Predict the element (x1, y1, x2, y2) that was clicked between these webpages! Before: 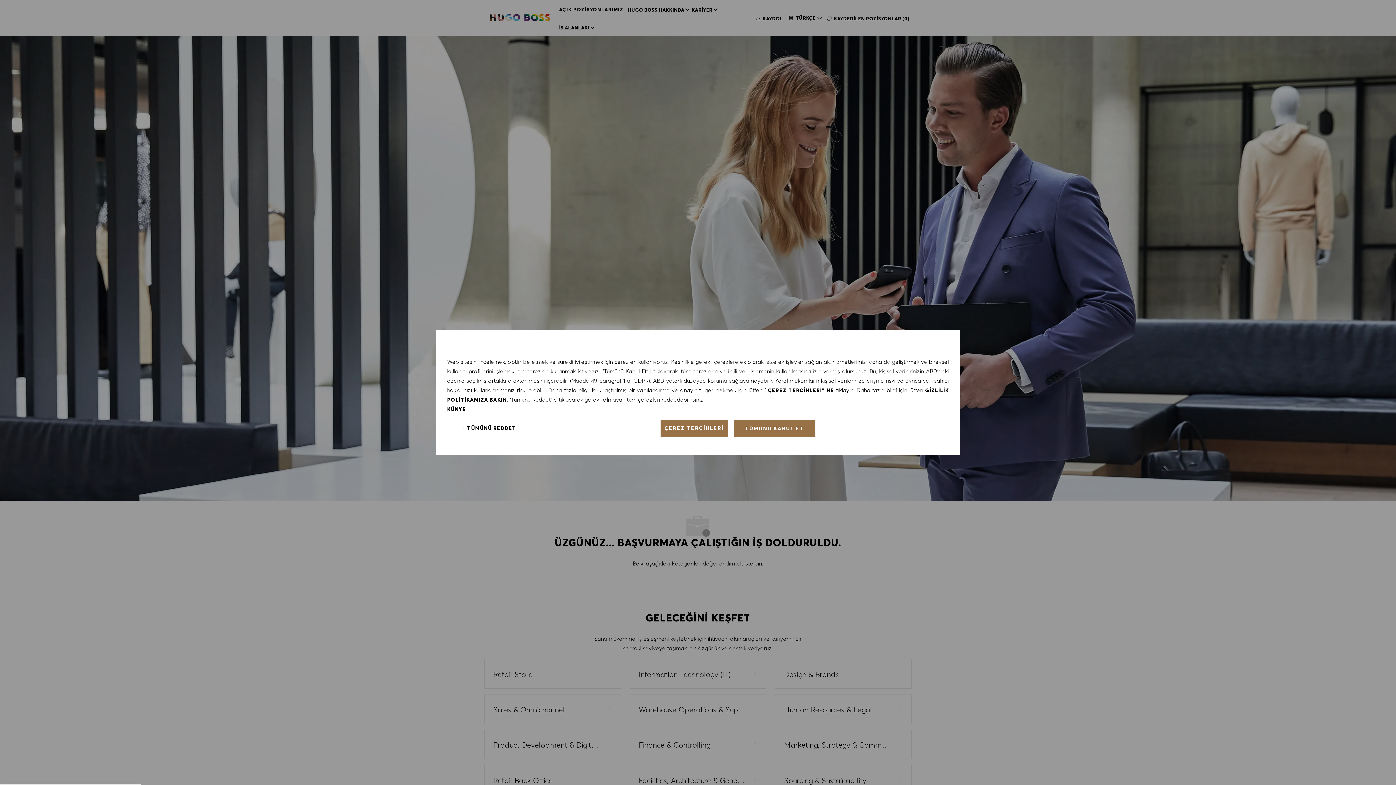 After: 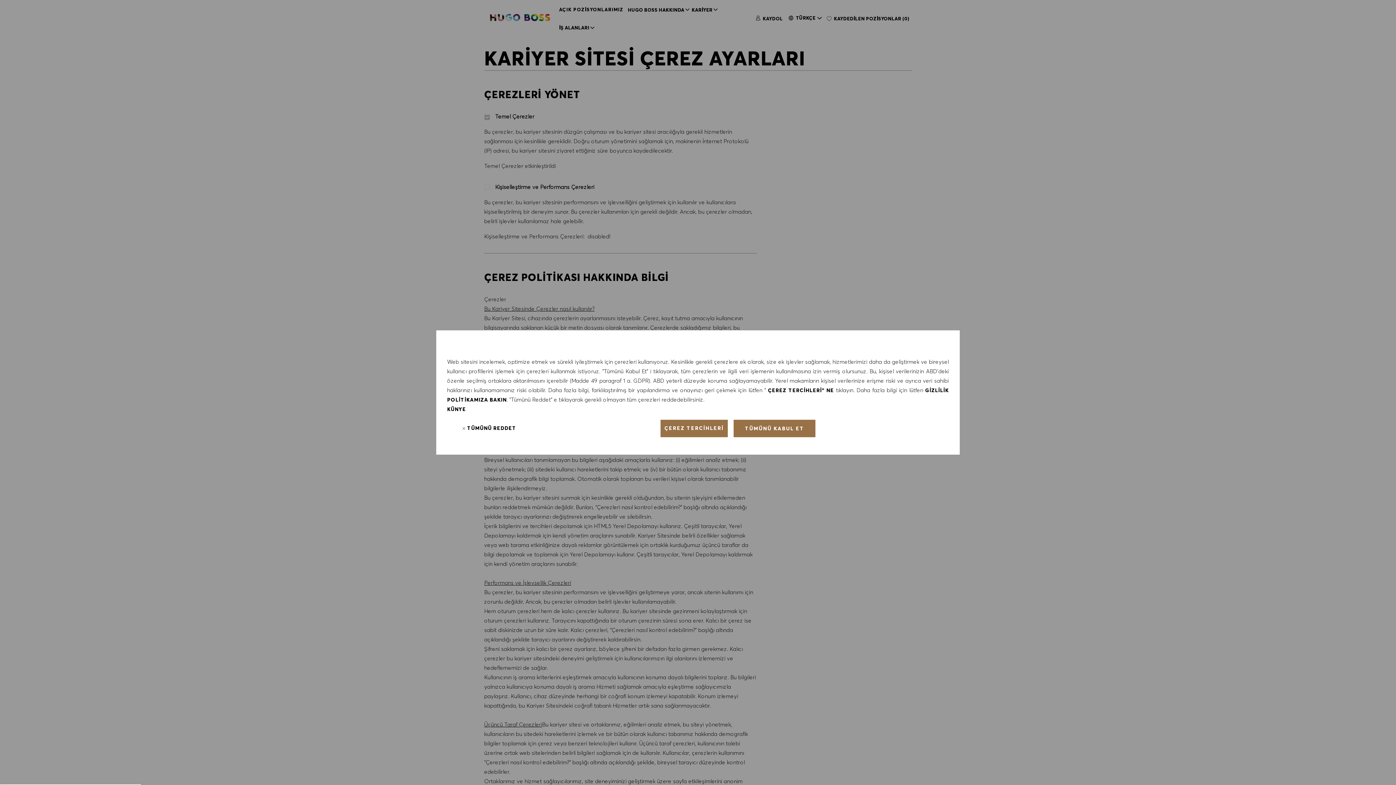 Action: bbox: (660, 420, 727, 437) label: Çerez Ayarlarını değiştirmek için buraya tıkla